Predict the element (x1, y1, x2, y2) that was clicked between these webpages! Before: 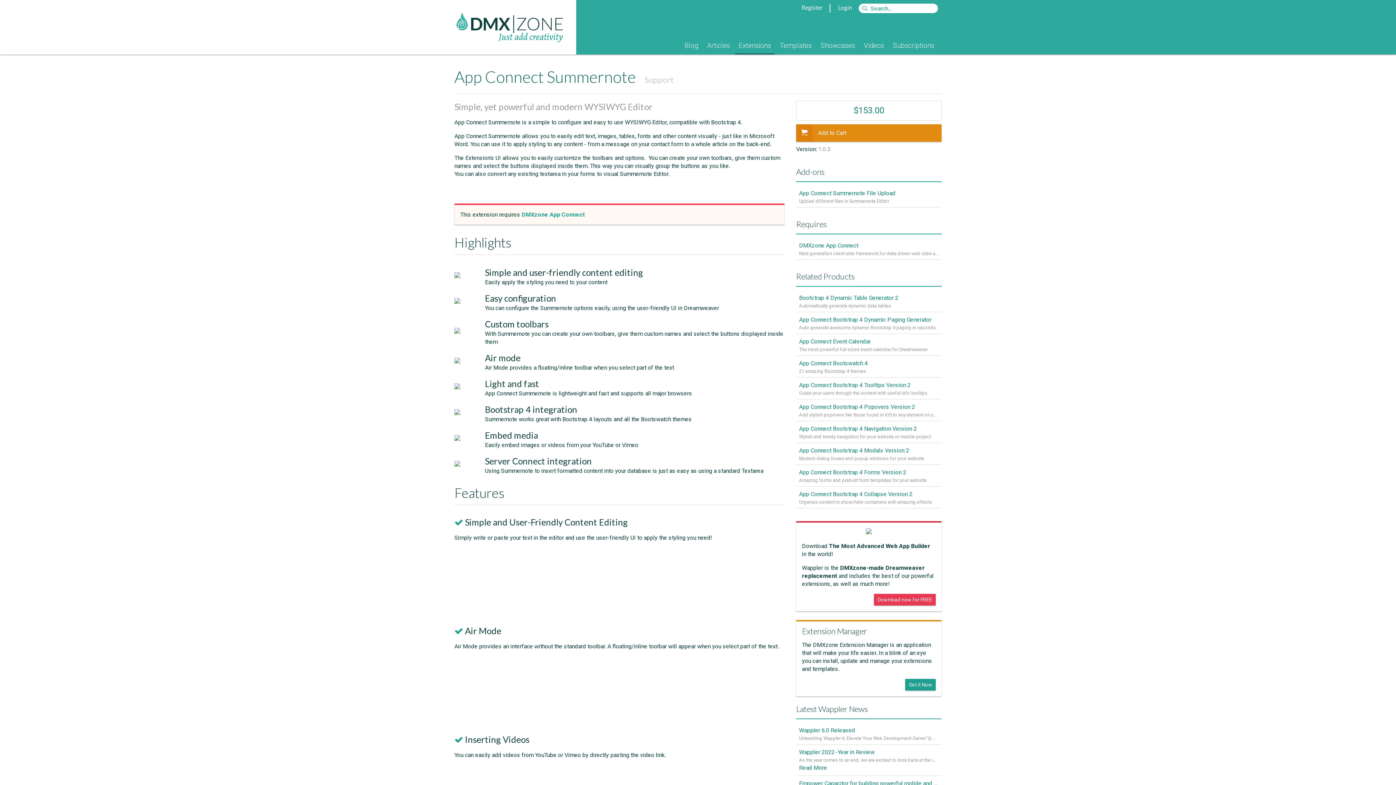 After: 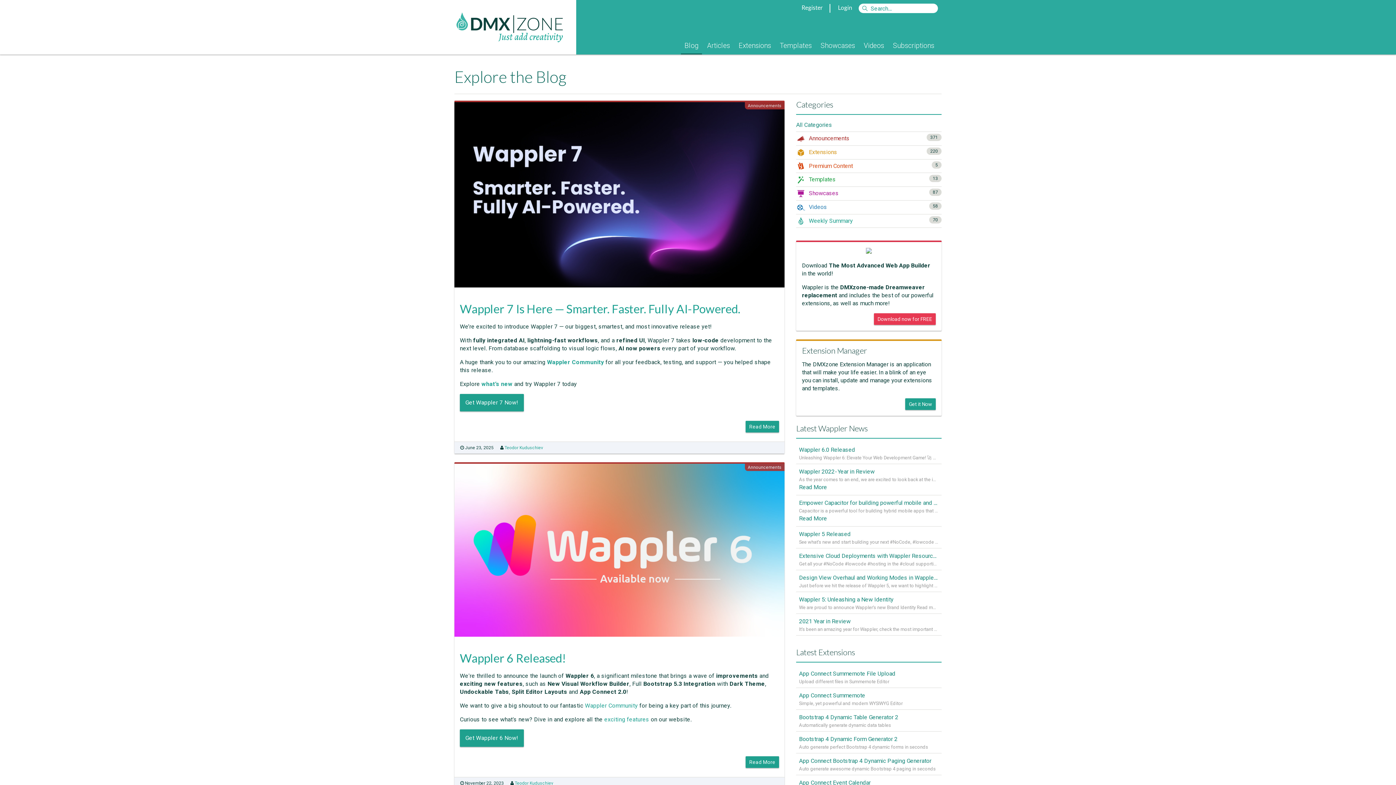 Action: bbox: (456, 0, 574, 54)